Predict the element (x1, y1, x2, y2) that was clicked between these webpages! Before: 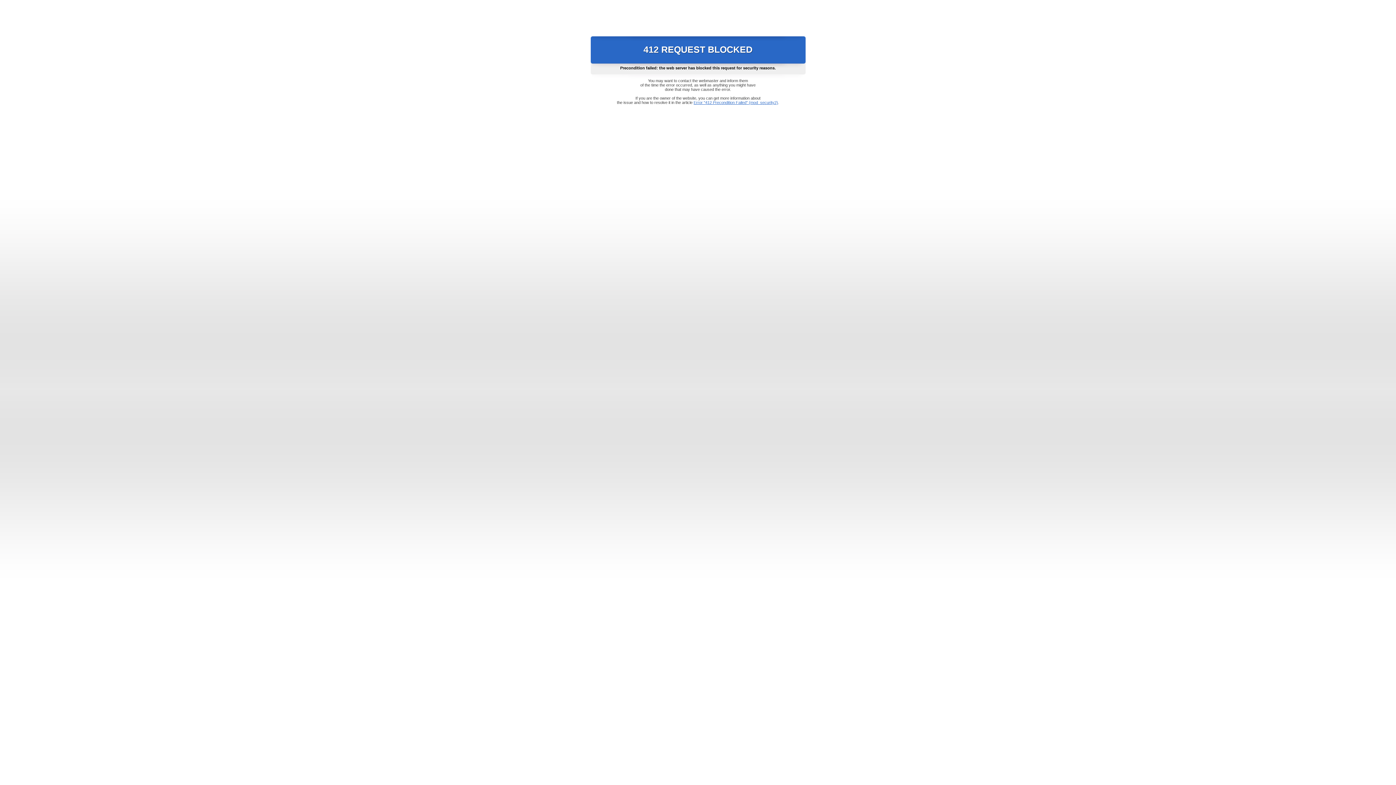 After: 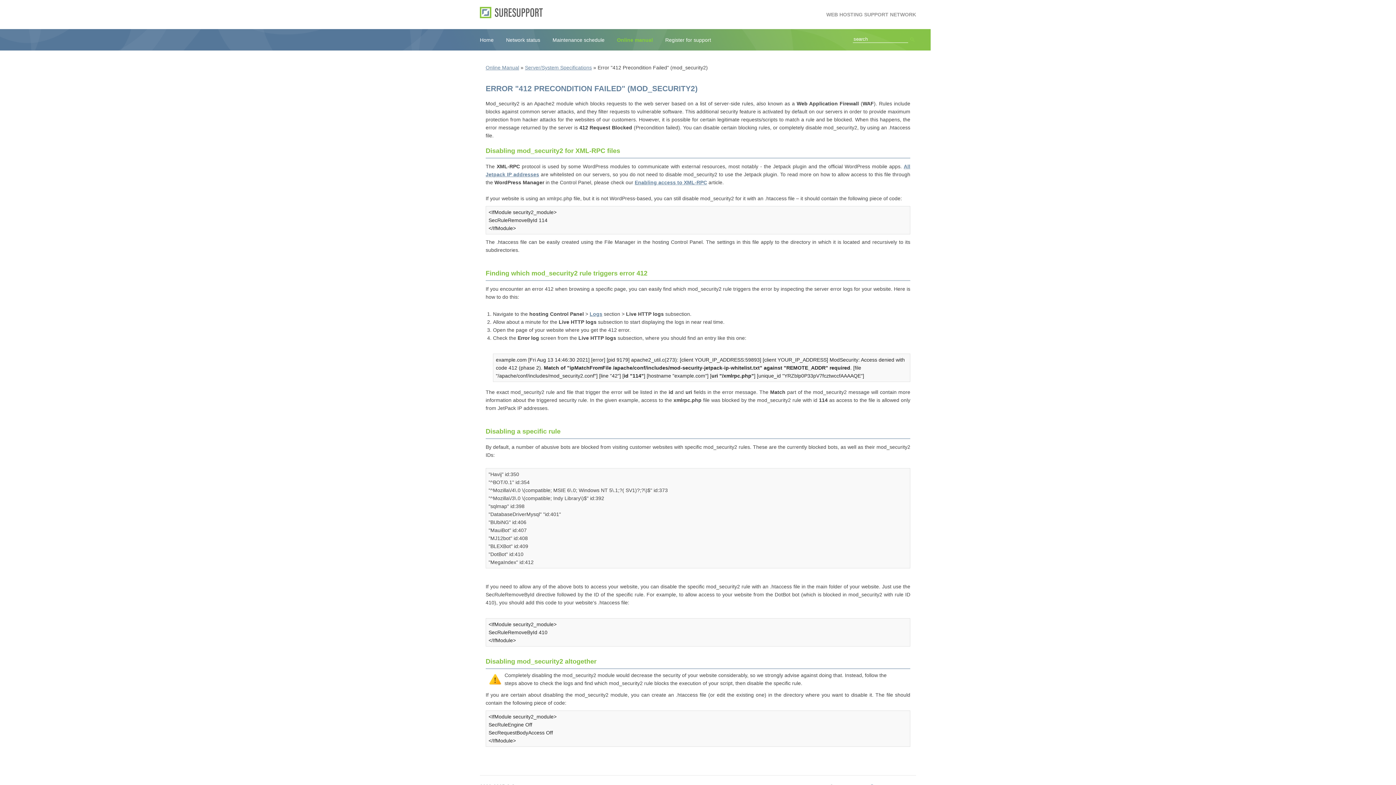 Action: label: Error "412 Precondition Failed" (mod_security2) bbox: (693, 100, 778, 104)